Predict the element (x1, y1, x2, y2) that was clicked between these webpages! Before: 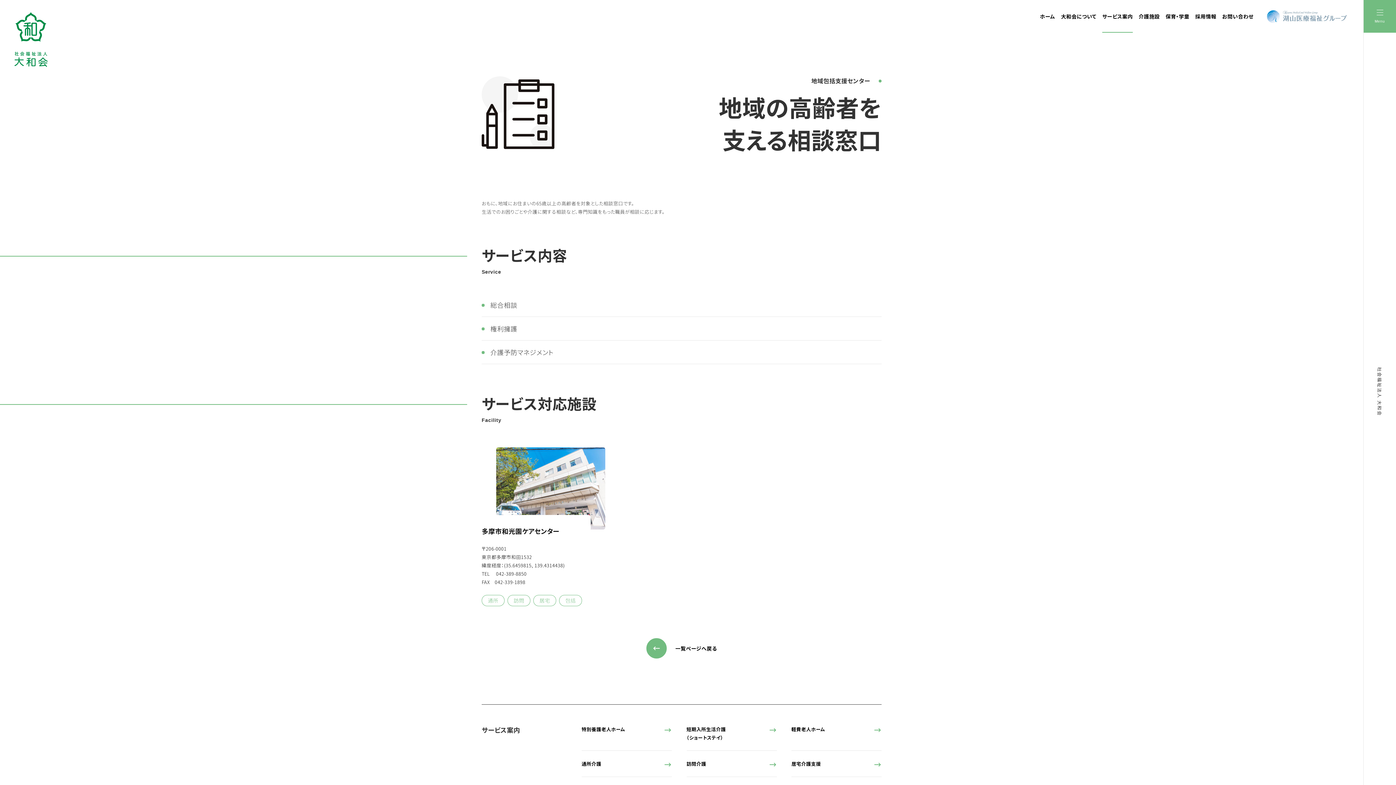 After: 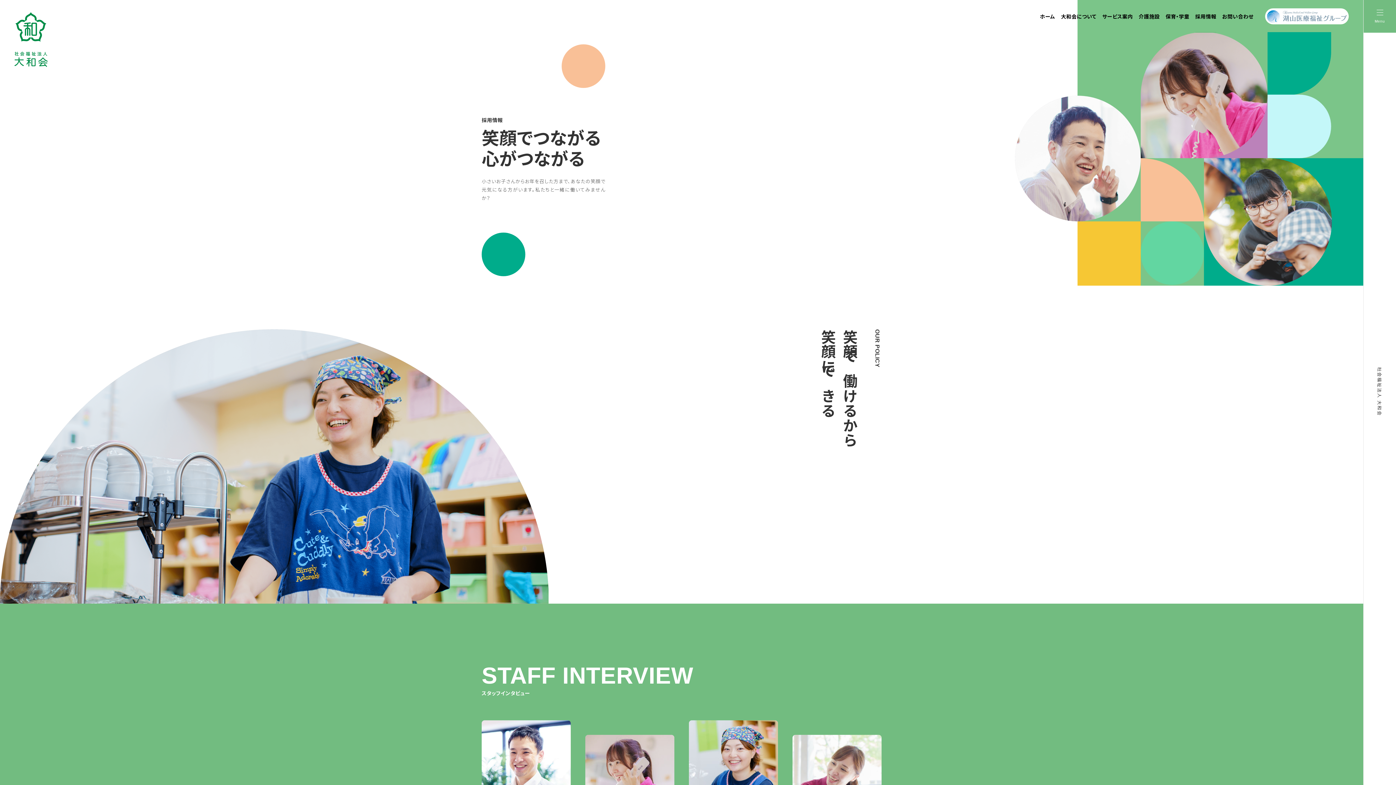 Action: bbox: (1195, 0, 1216, 32) label: 採用情報